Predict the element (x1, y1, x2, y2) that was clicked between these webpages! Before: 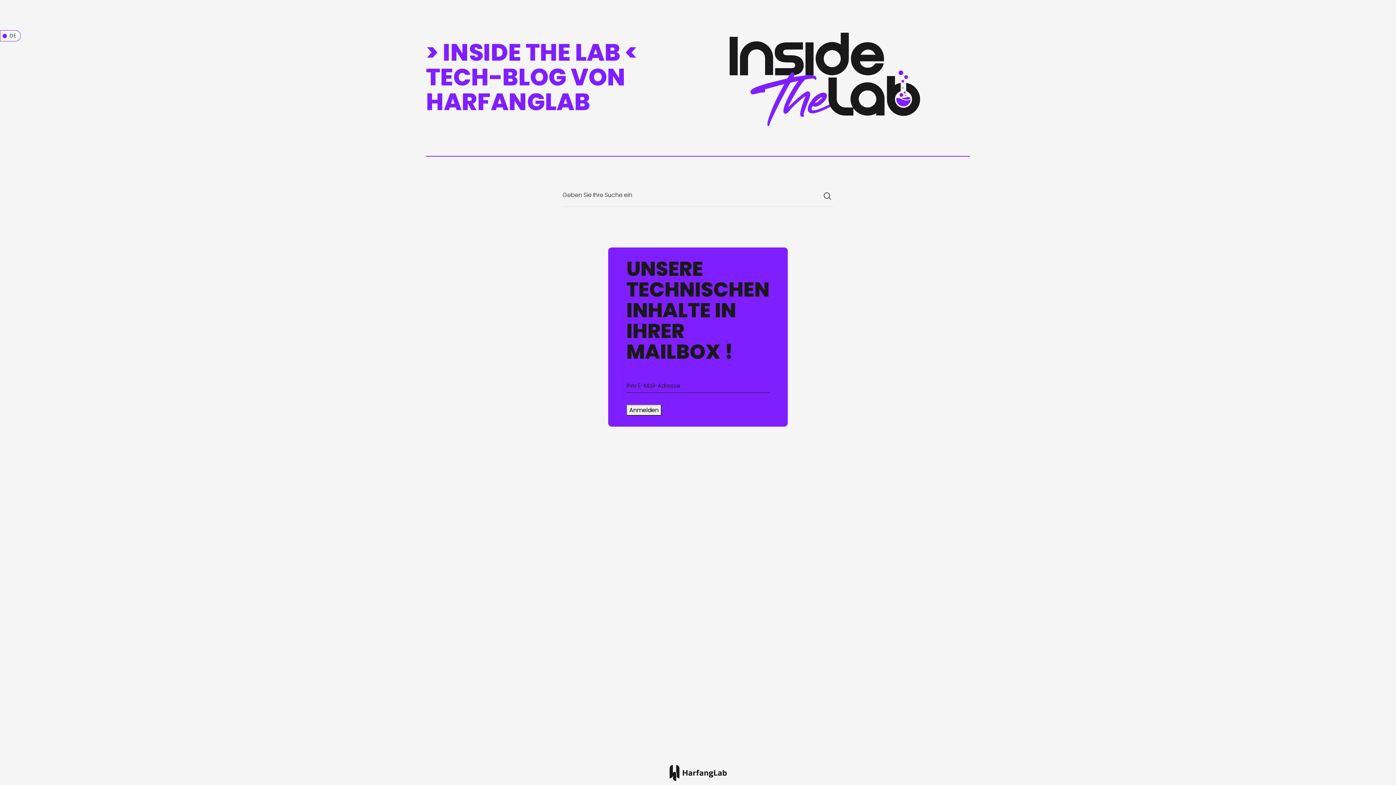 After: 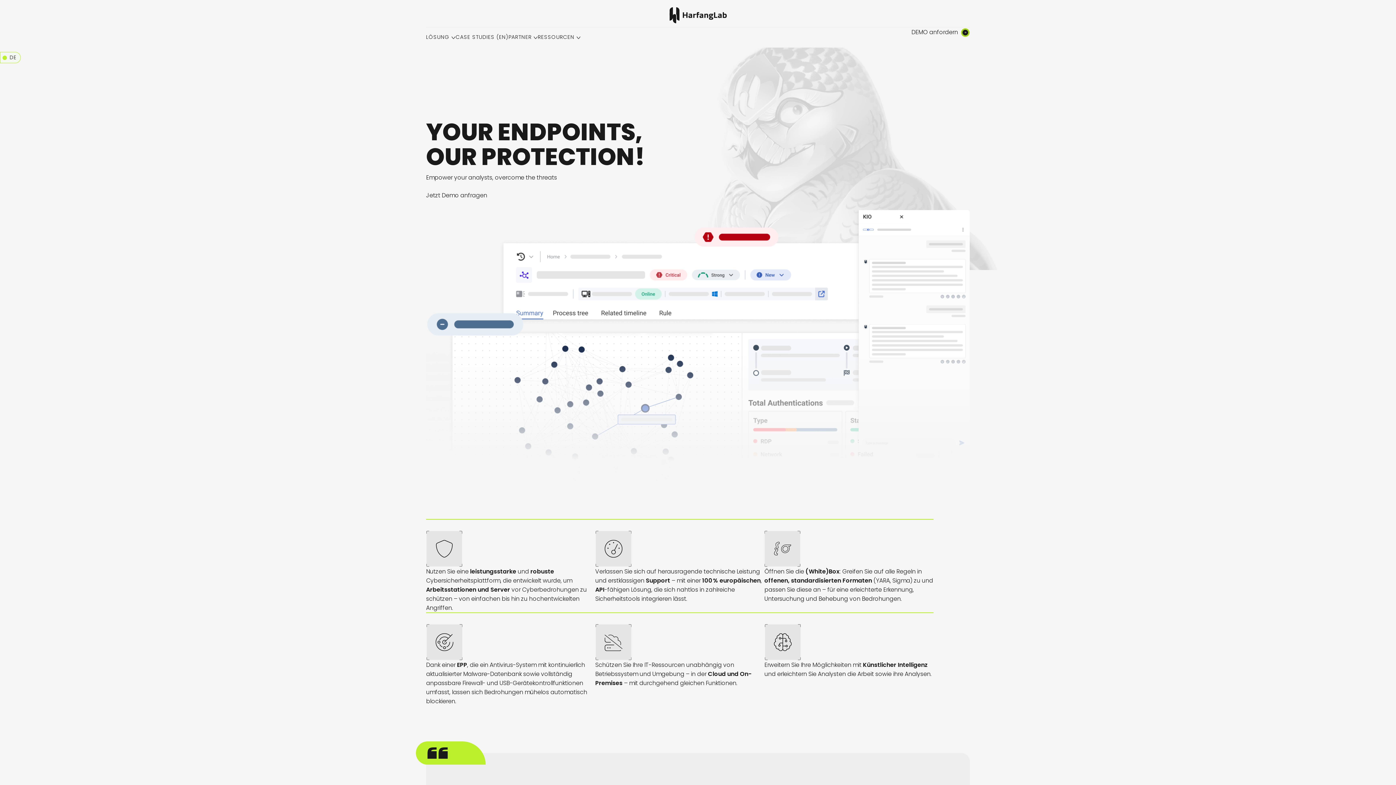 Action: bbox: (657, 765, 739, 781)